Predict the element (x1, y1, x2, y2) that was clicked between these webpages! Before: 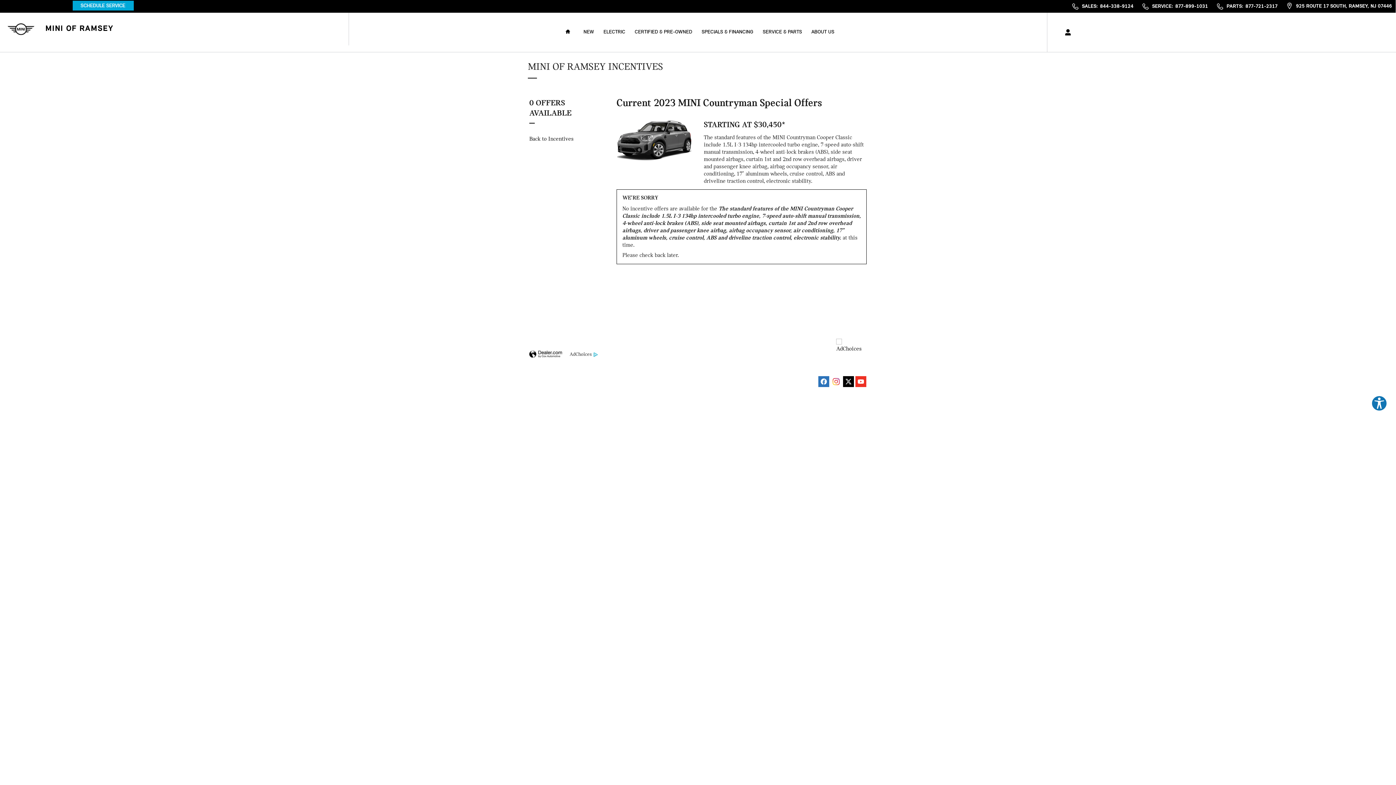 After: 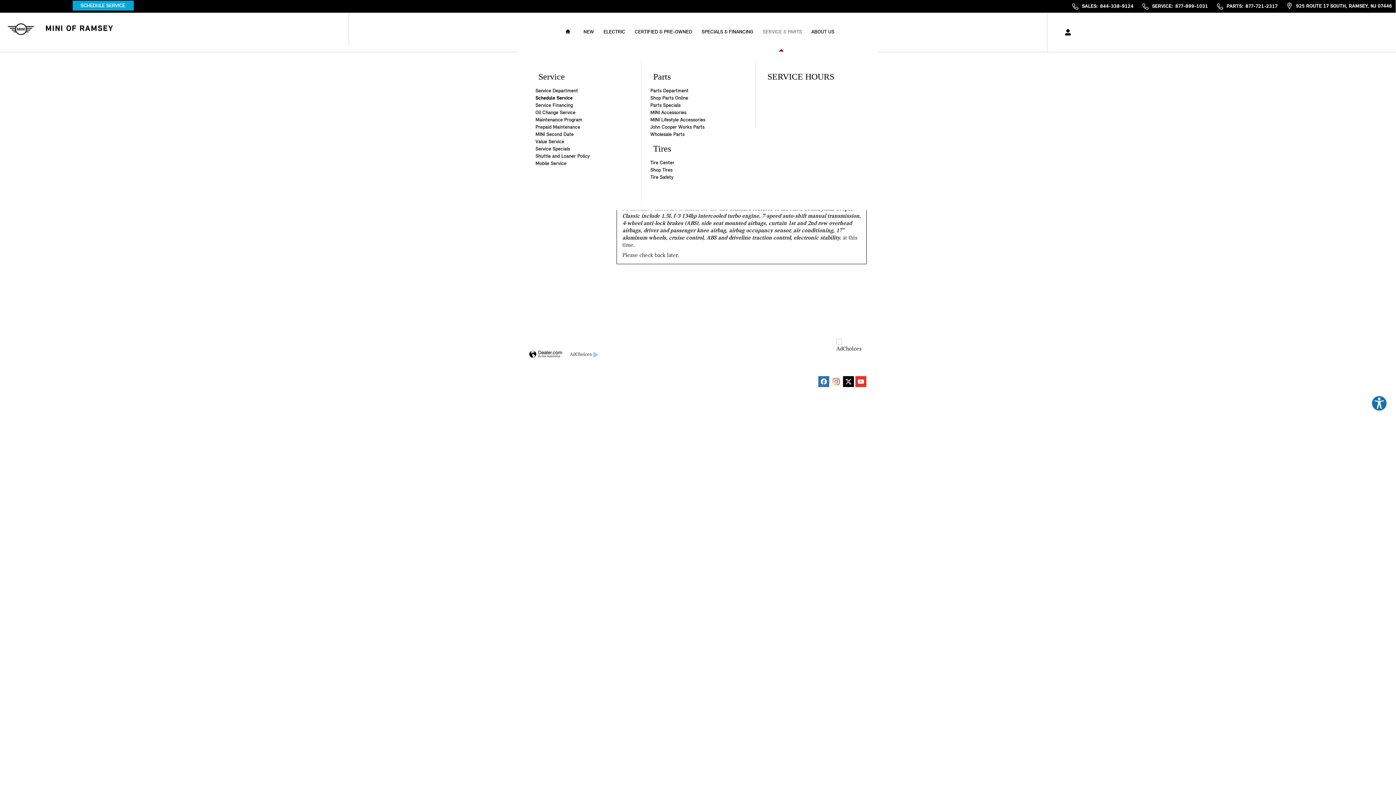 Action: label: SERVICE & PARTS bbox: (758, 12, 806, 52)